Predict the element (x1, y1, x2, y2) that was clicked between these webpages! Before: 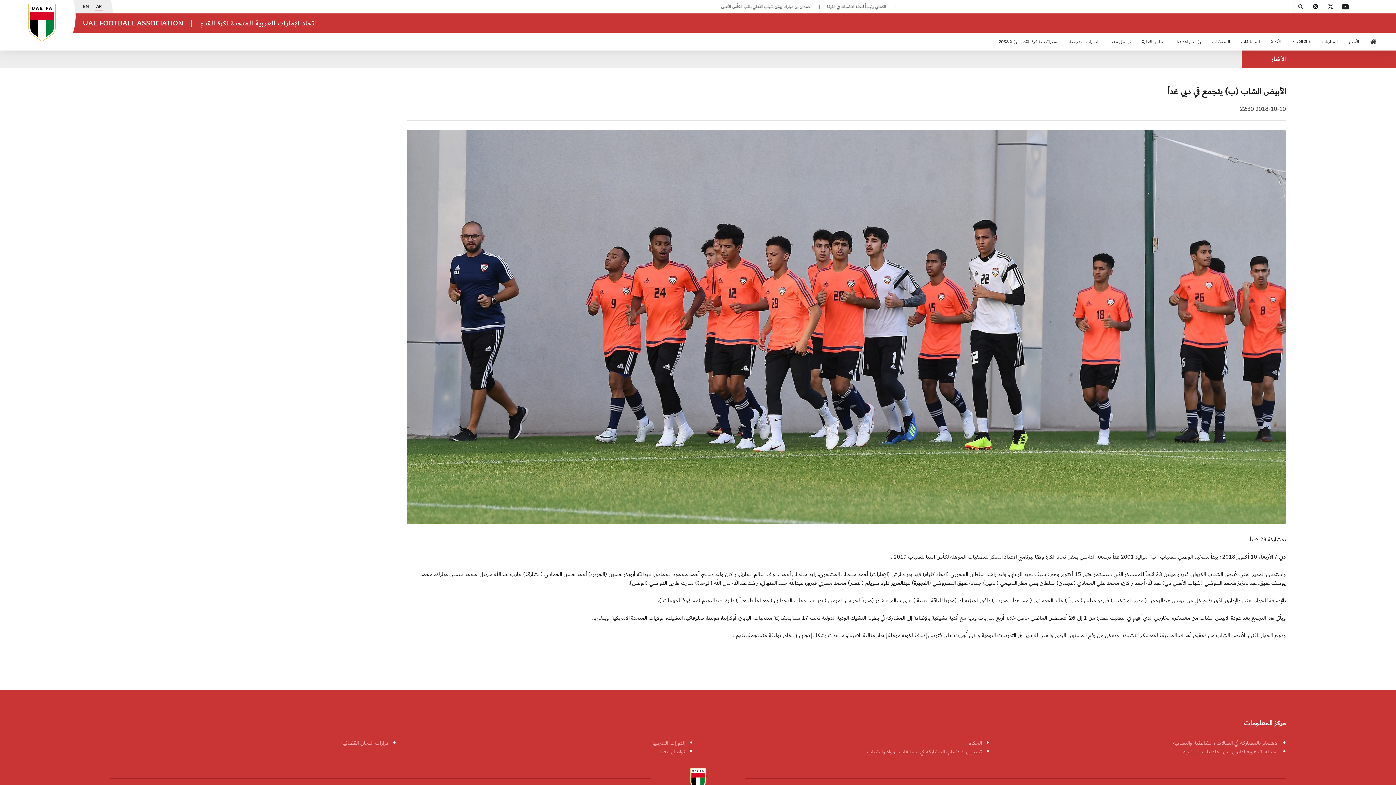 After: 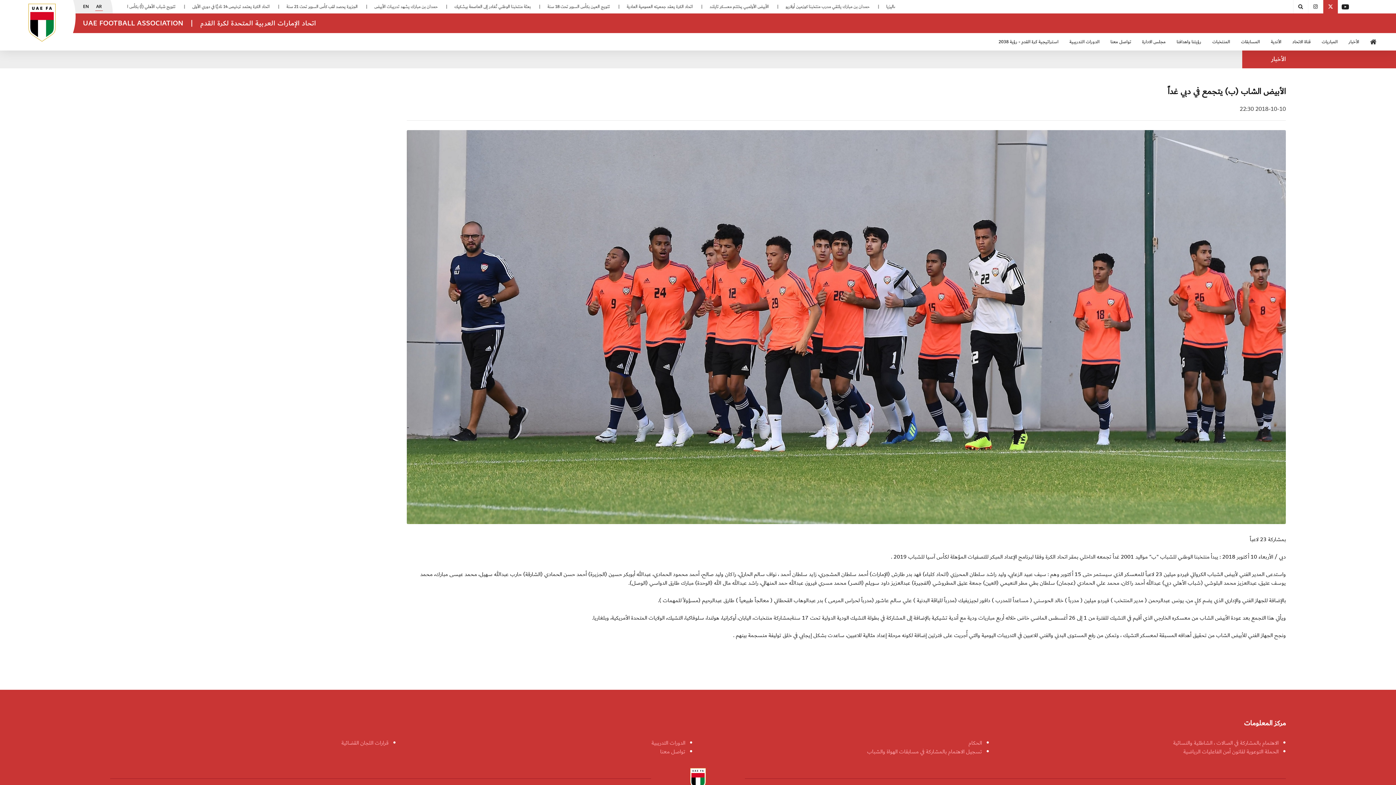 Action: bbox: (1326, 1, 1335, 11)